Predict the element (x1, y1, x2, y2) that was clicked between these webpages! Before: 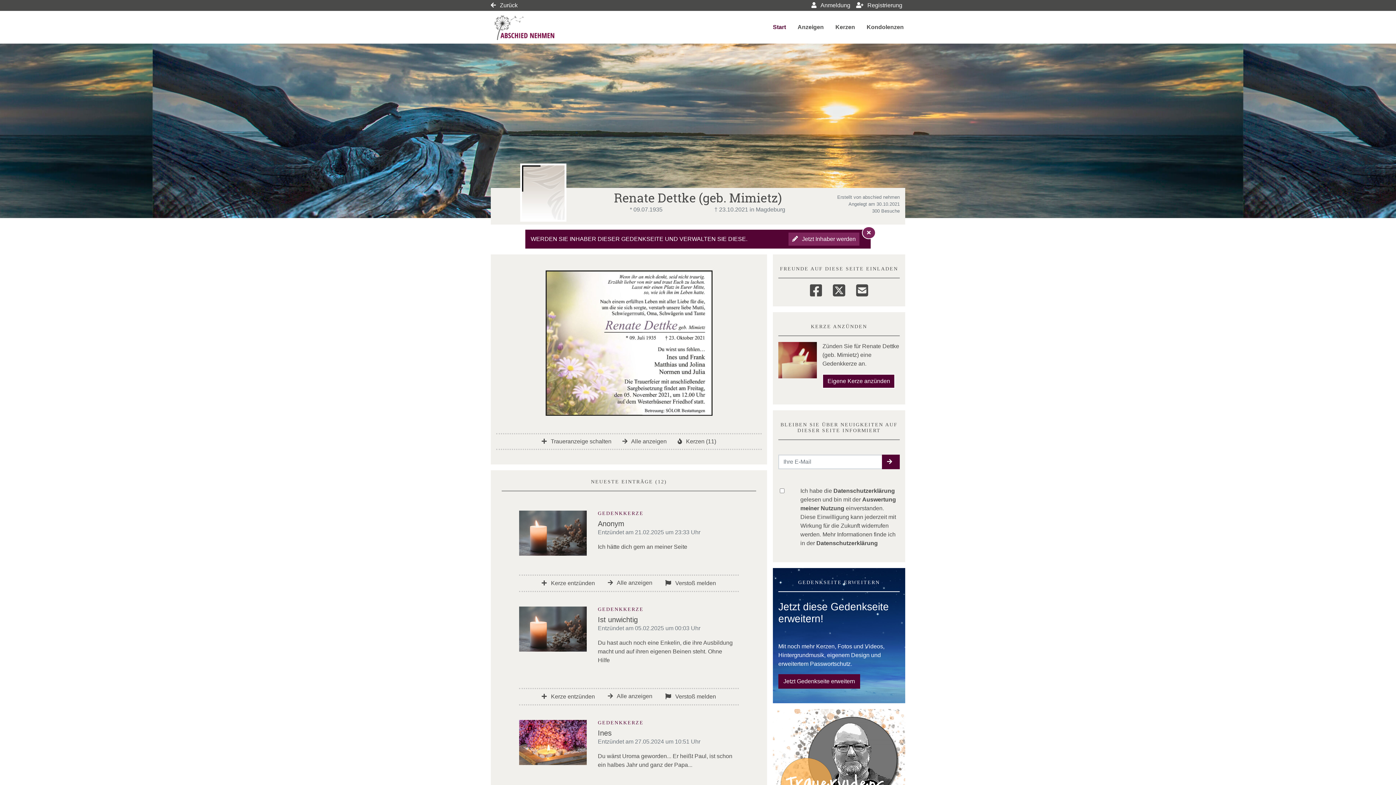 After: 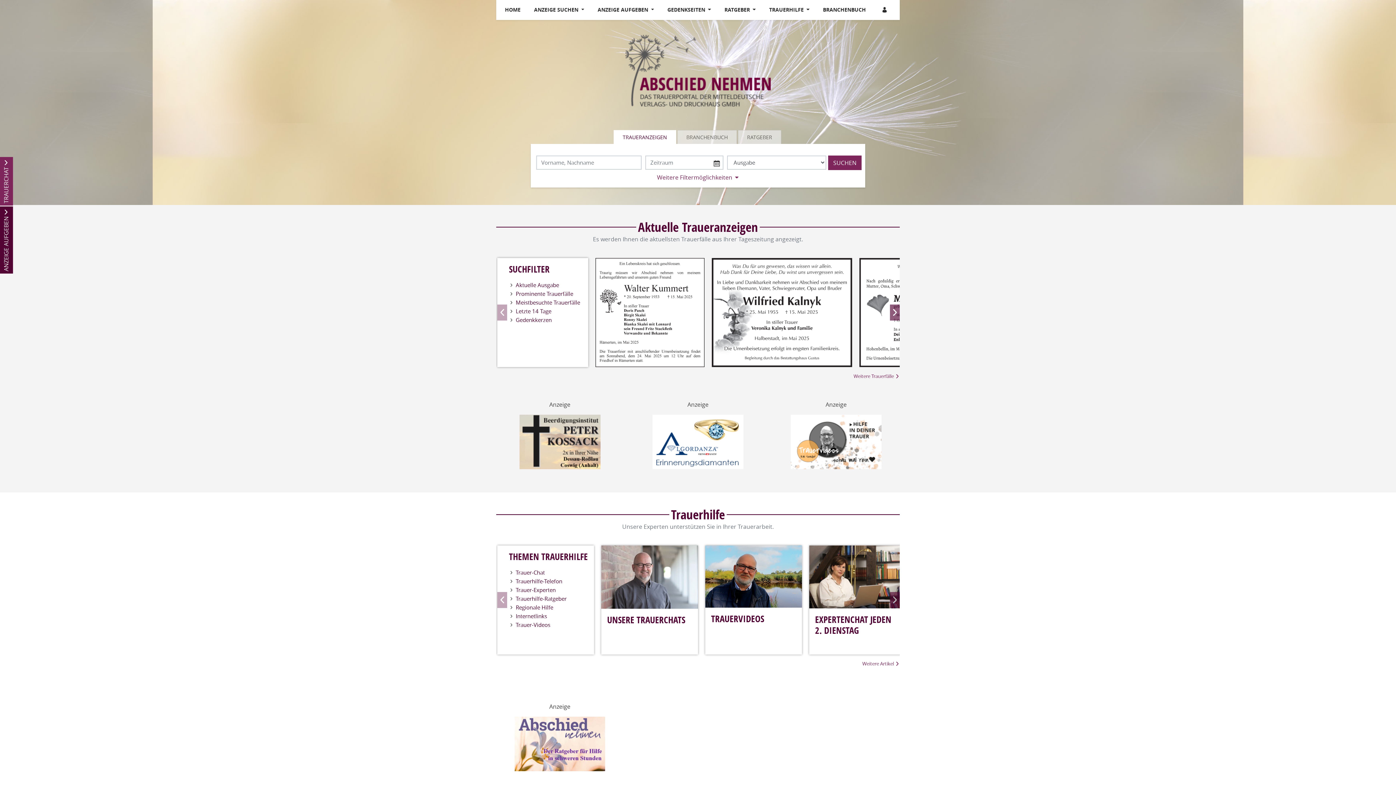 Action: label:  Zurück bbox: (490, 2, 517, 8)